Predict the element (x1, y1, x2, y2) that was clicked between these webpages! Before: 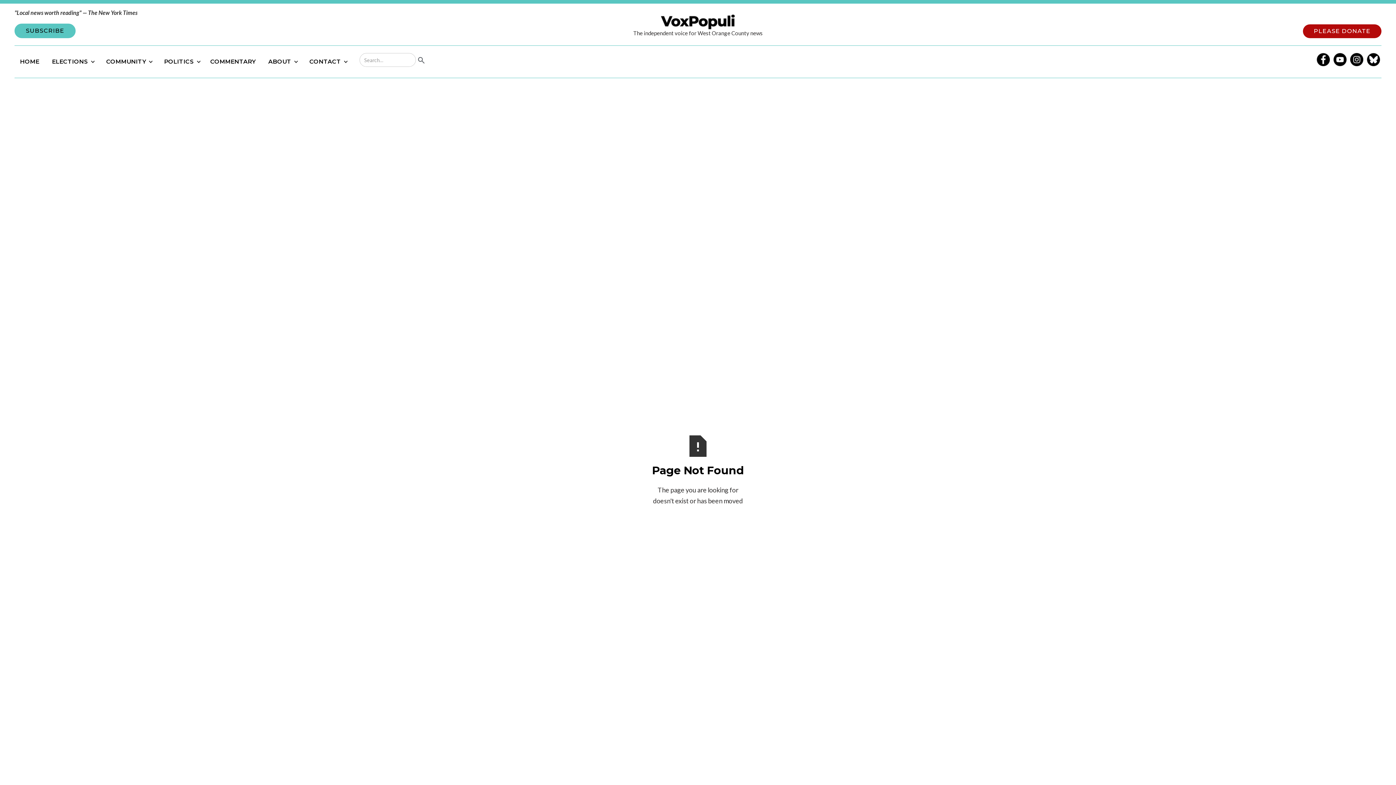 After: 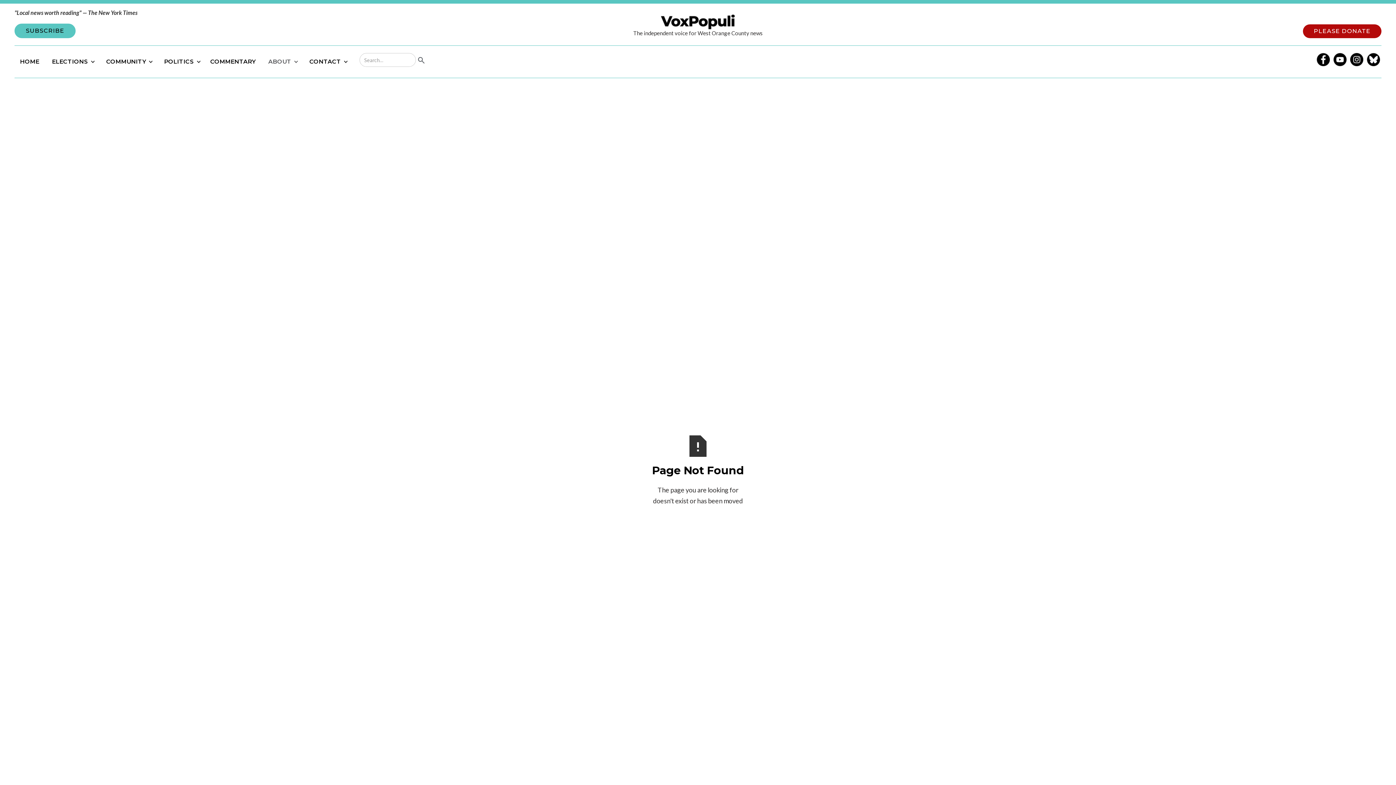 Action: bbox: (262, 54, 302, 69) label: ABOUT